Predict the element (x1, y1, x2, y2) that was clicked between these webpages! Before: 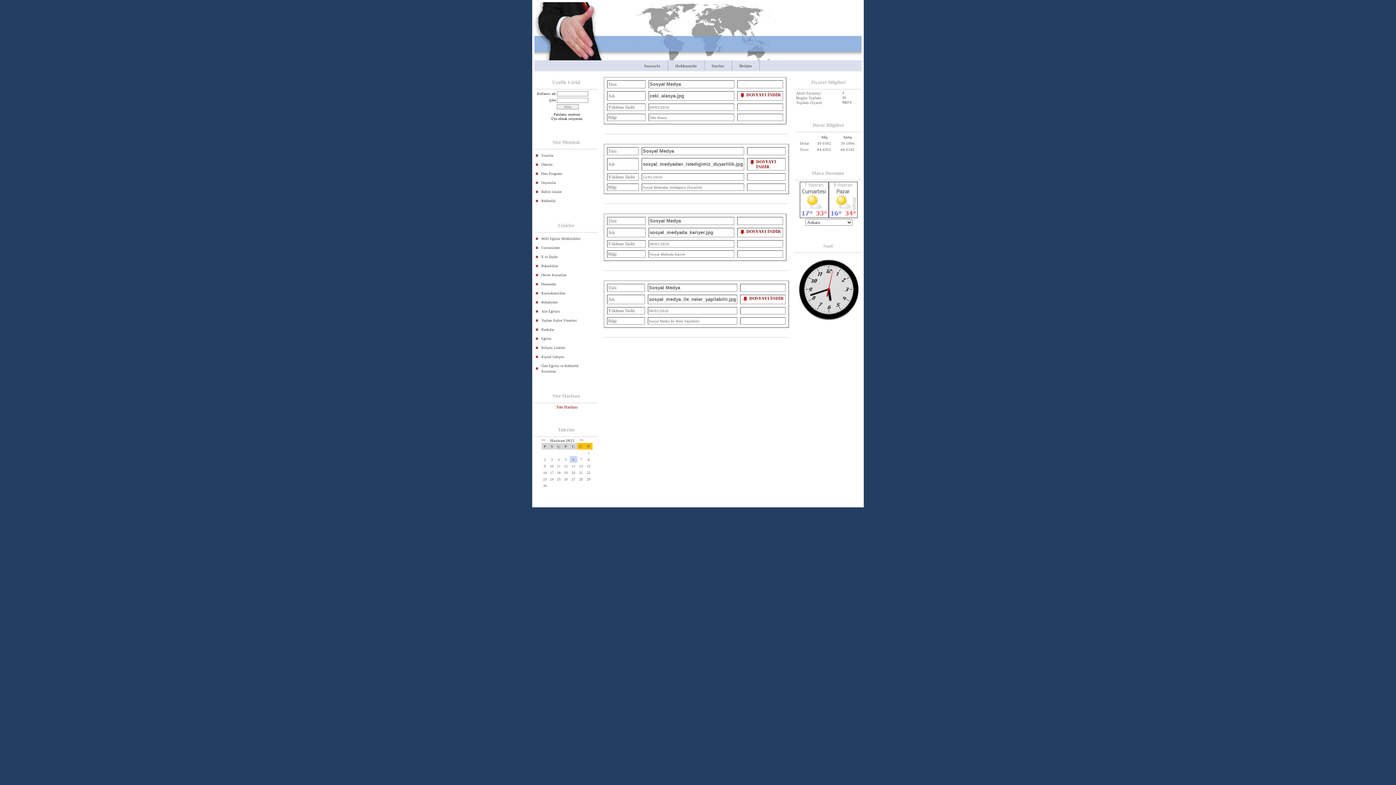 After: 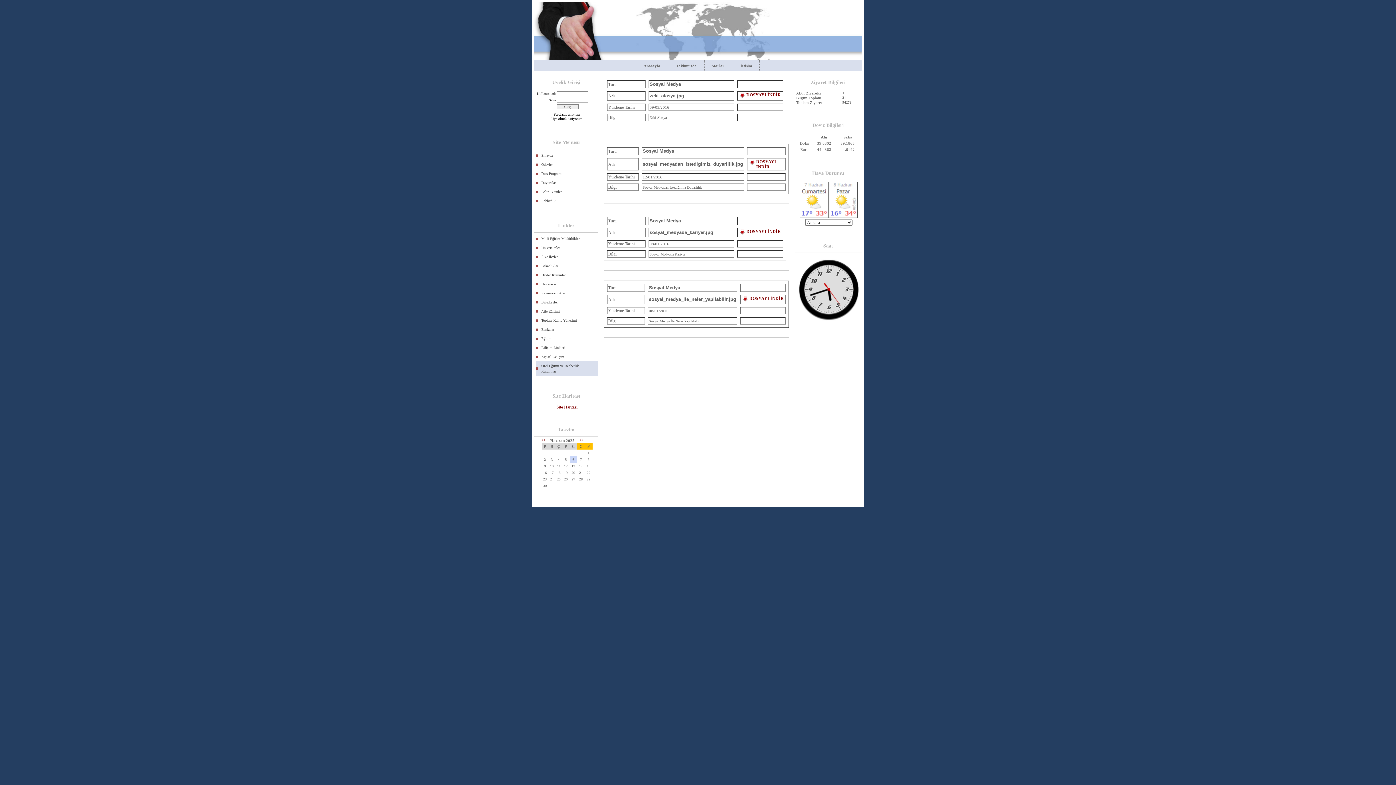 Action: bbox: (536, 361, 598, 376) label: Özel Eğitim ve Rehberlik Kurumları